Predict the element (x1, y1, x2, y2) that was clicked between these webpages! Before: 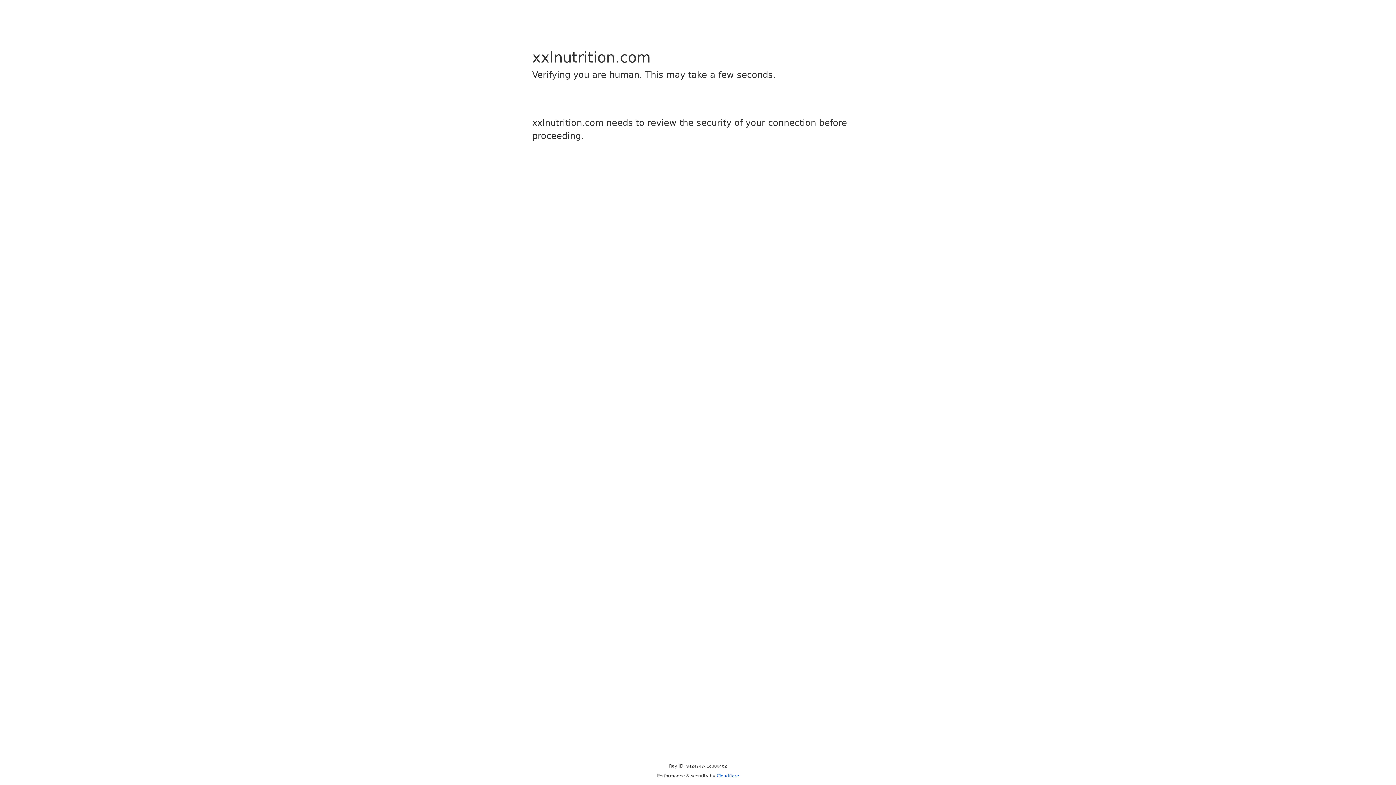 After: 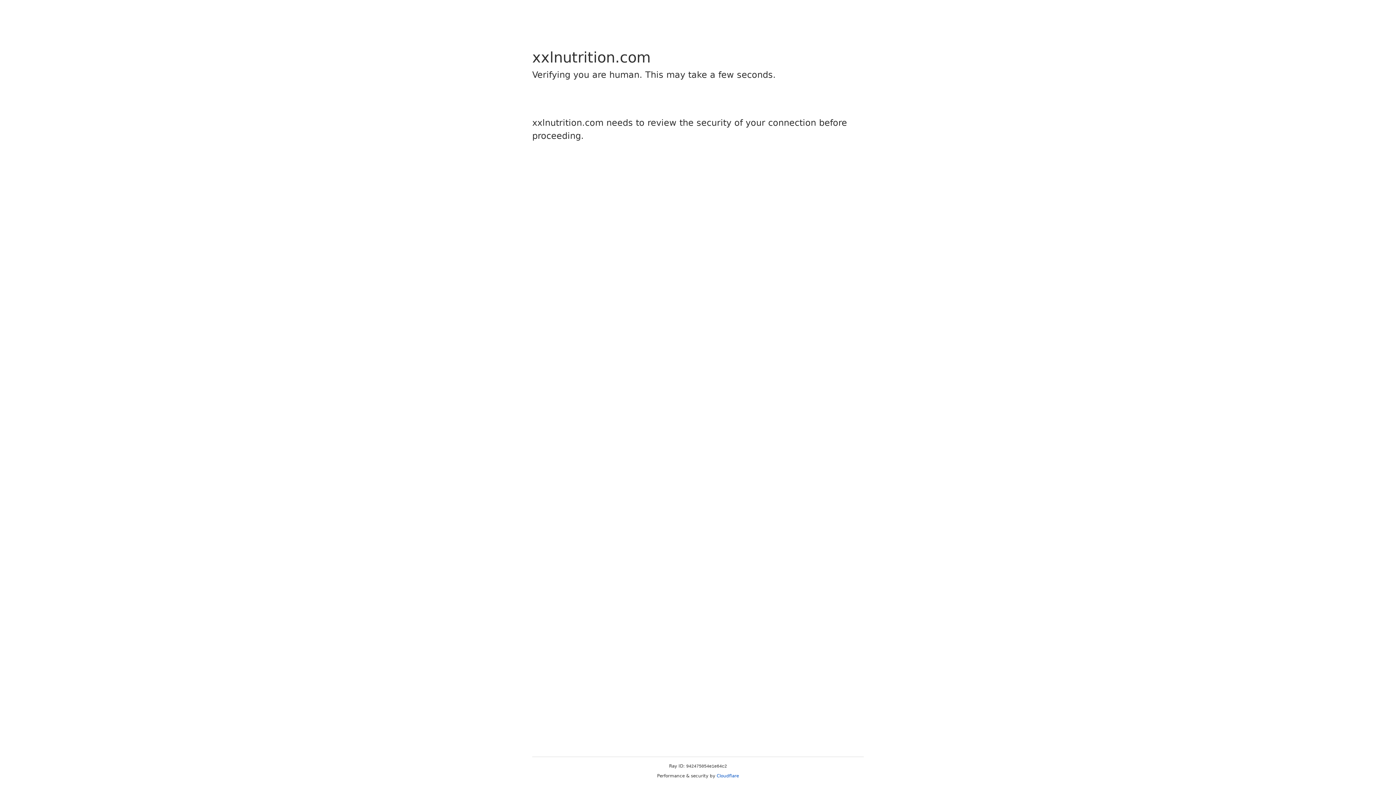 Action: label: Cloudflare bbox: (716, 773, 739, 778)